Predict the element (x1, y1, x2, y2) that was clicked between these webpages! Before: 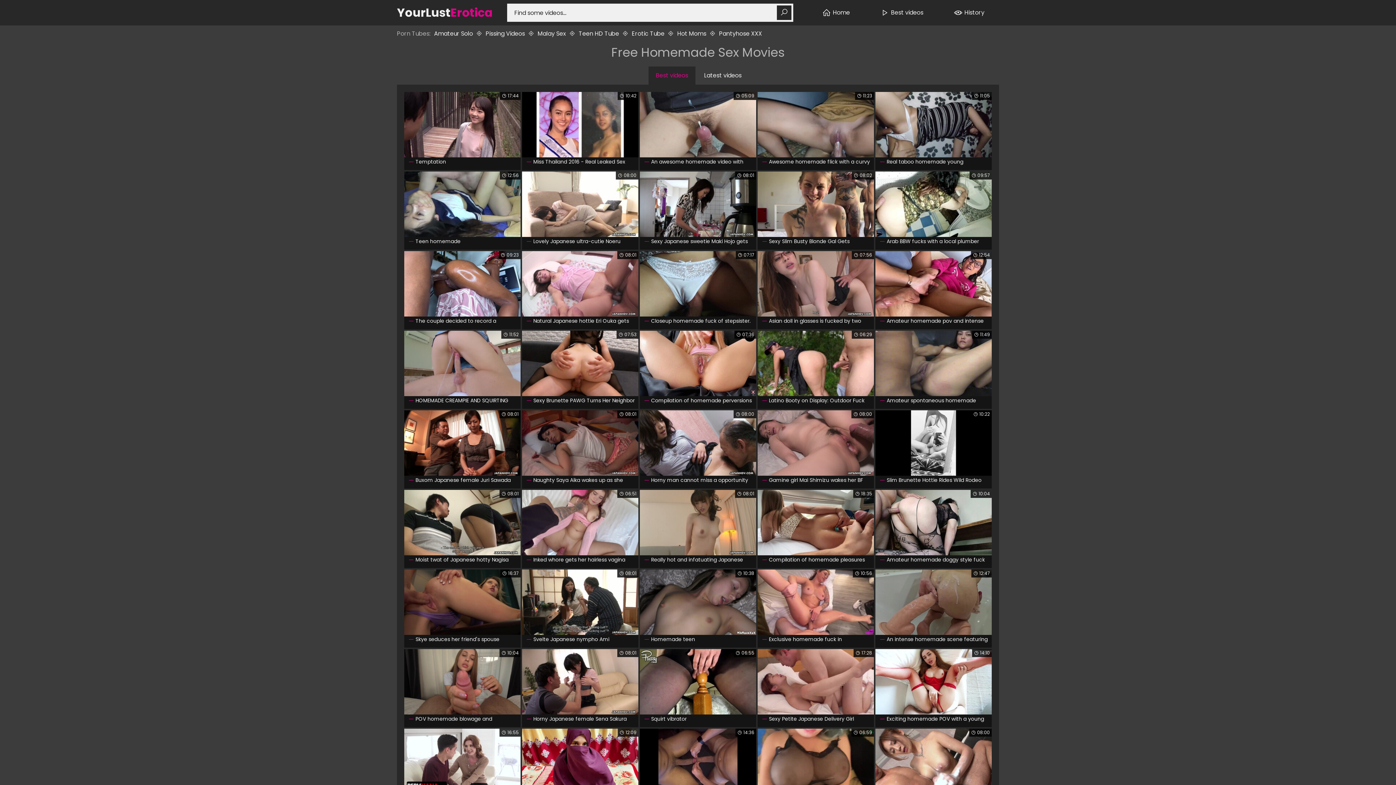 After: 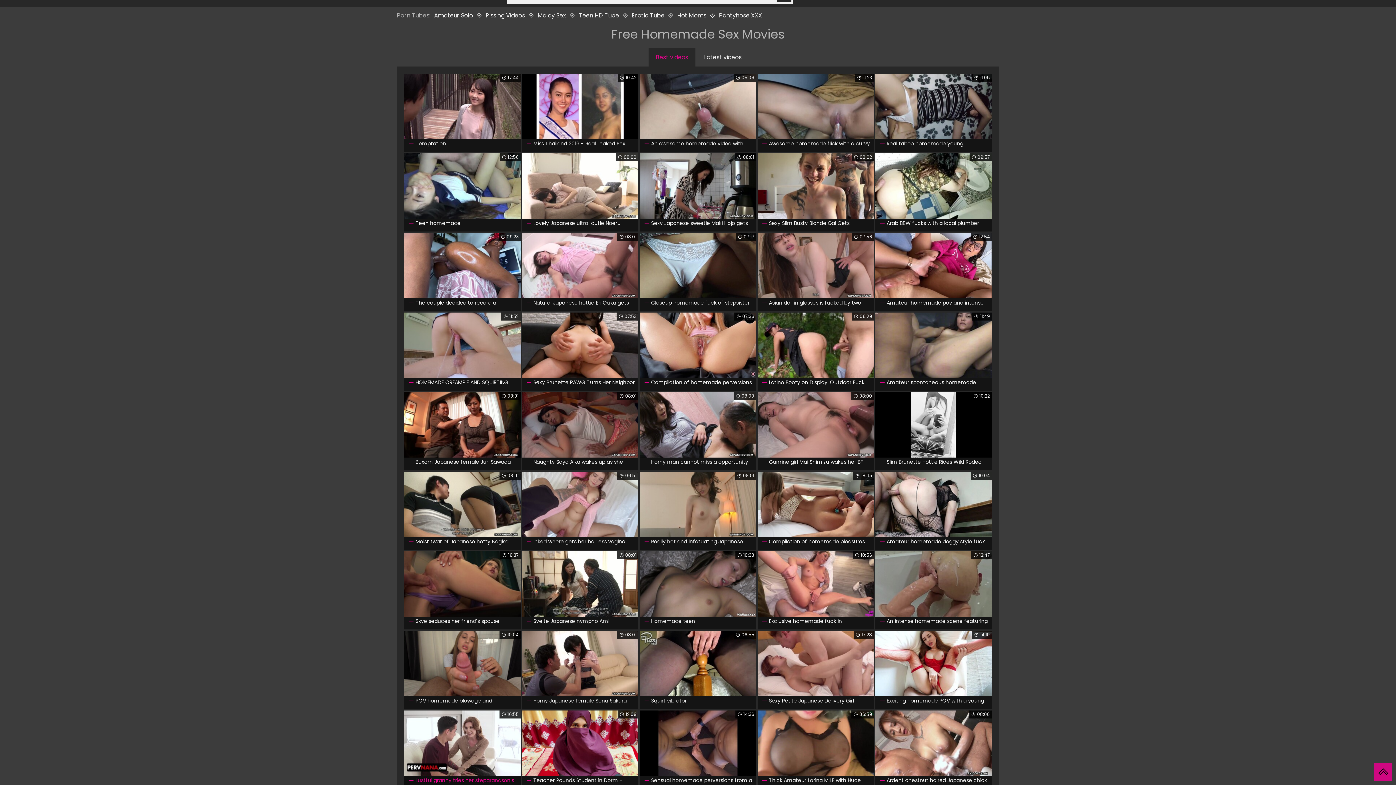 Action: label: Lustful granny tries her stepgrandson's immense pipe in homemade kinks bbox: (404, 729, 520, 803)